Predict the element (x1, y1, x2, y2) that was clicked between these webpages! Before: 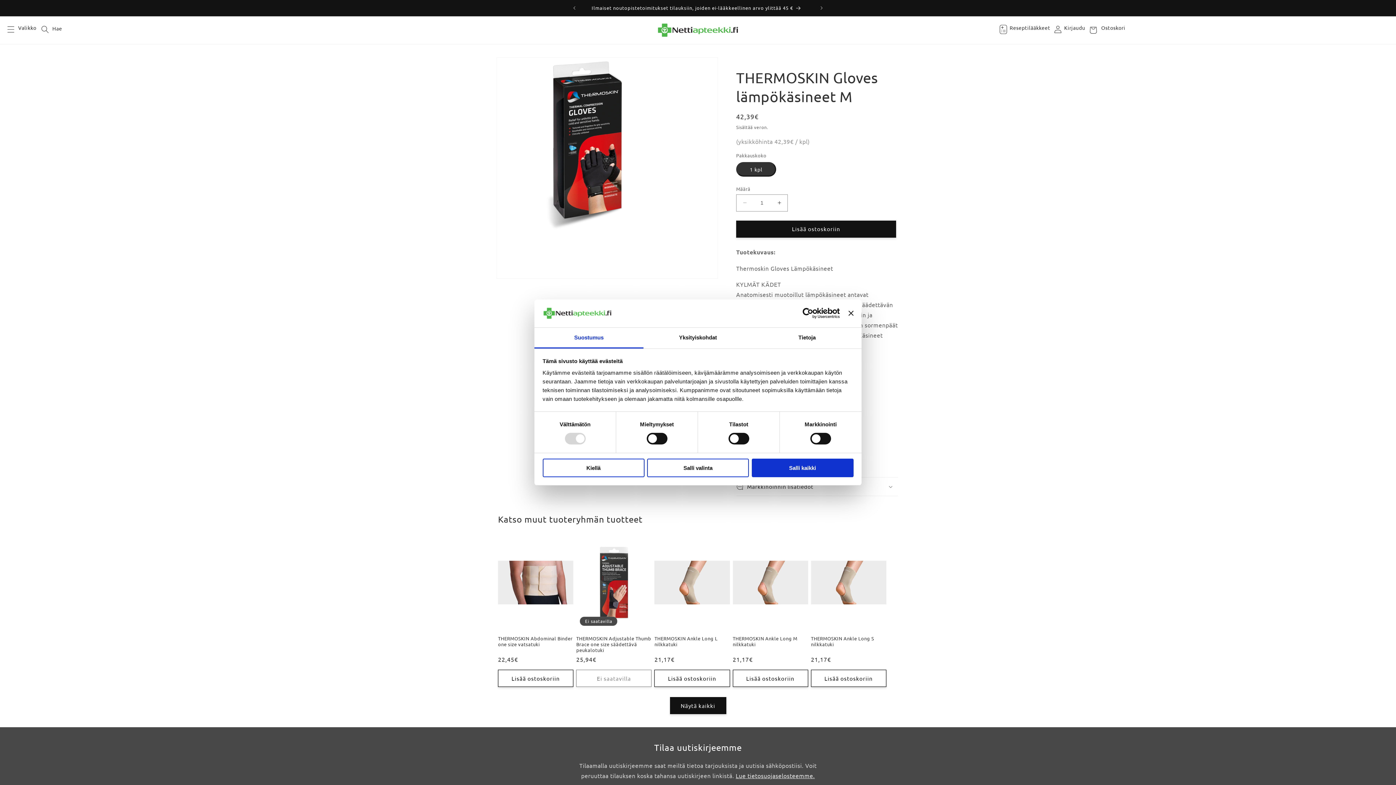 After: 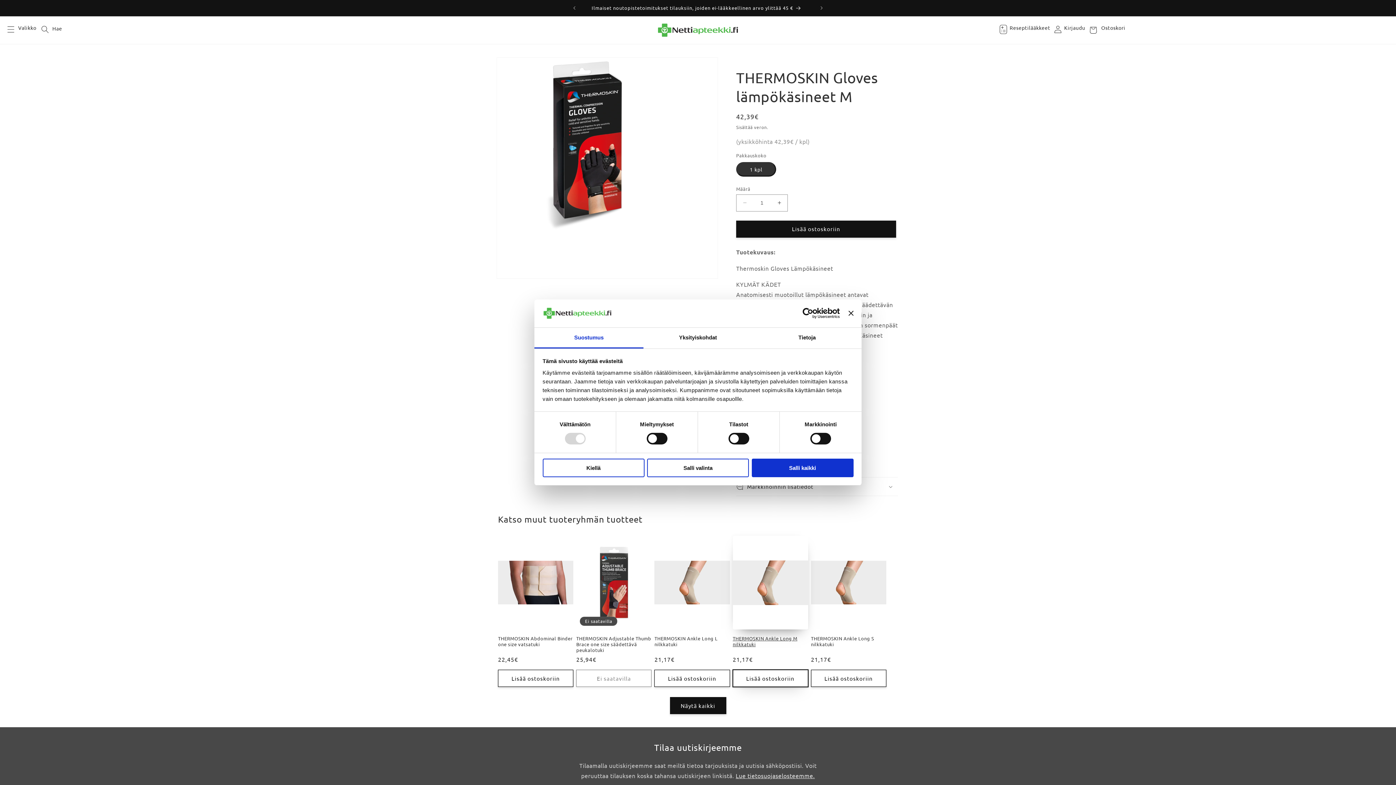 Action: bbox: (732, 670, 808, 687) label: Lisää ostoskoriin